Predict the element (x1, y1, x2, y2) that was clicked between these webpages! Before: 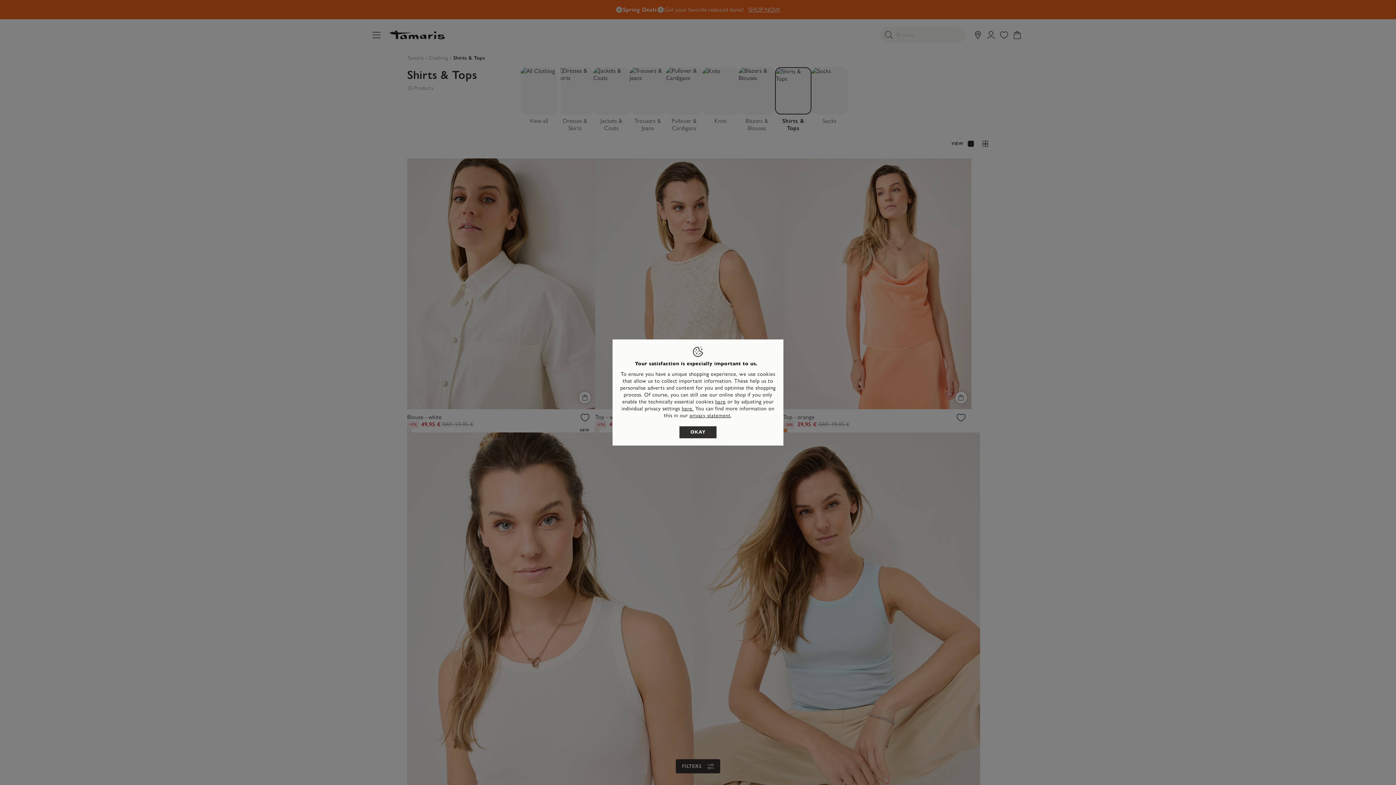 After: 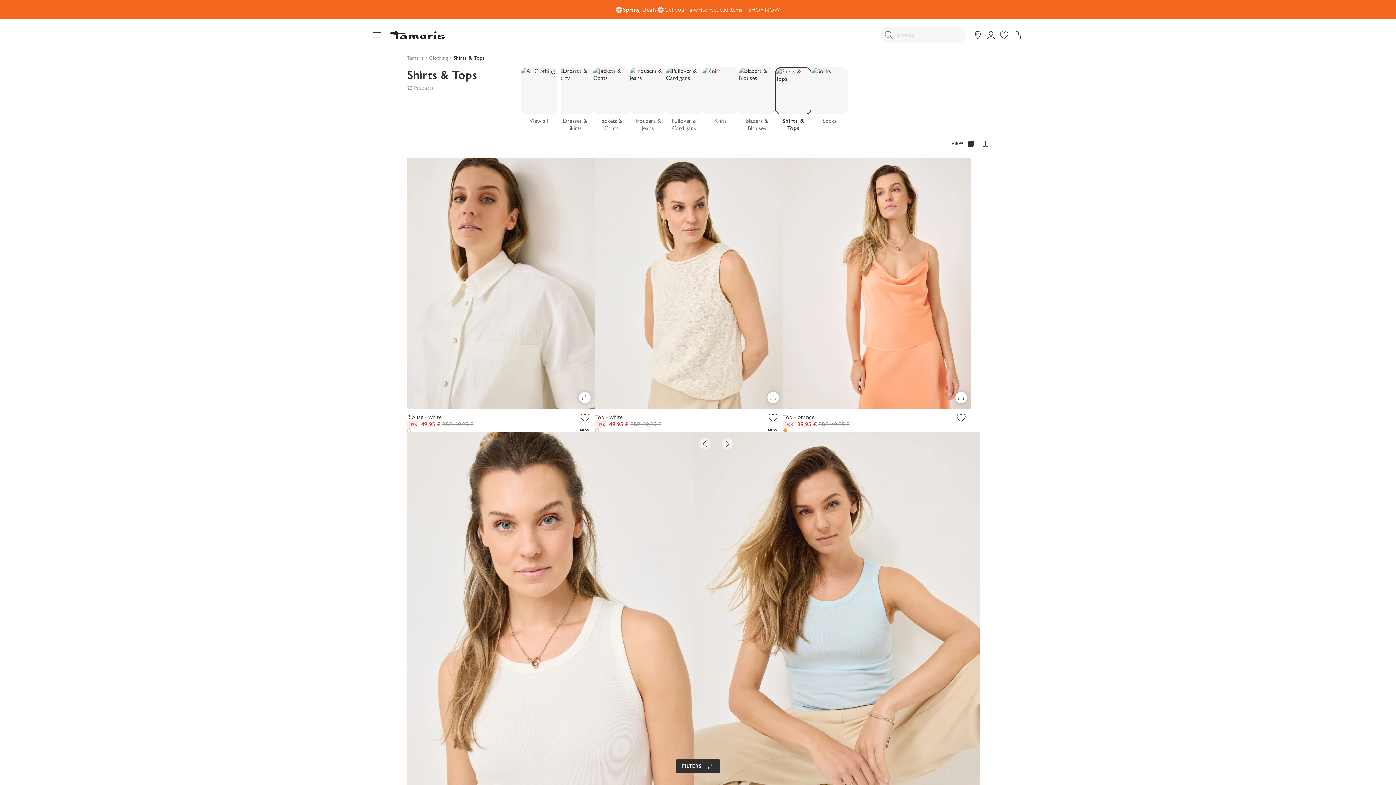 Action: bbox: (679, 426, 716, 438) label: OKAY